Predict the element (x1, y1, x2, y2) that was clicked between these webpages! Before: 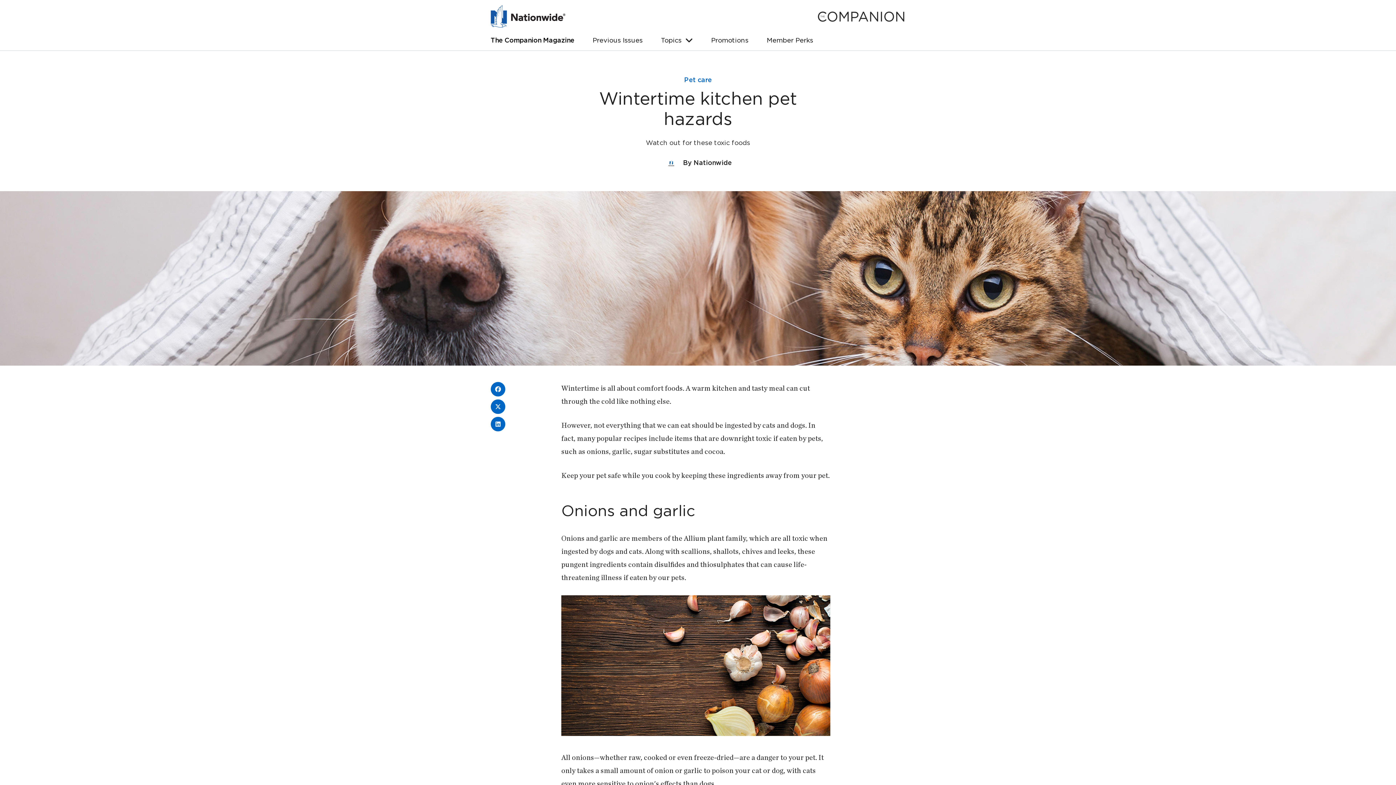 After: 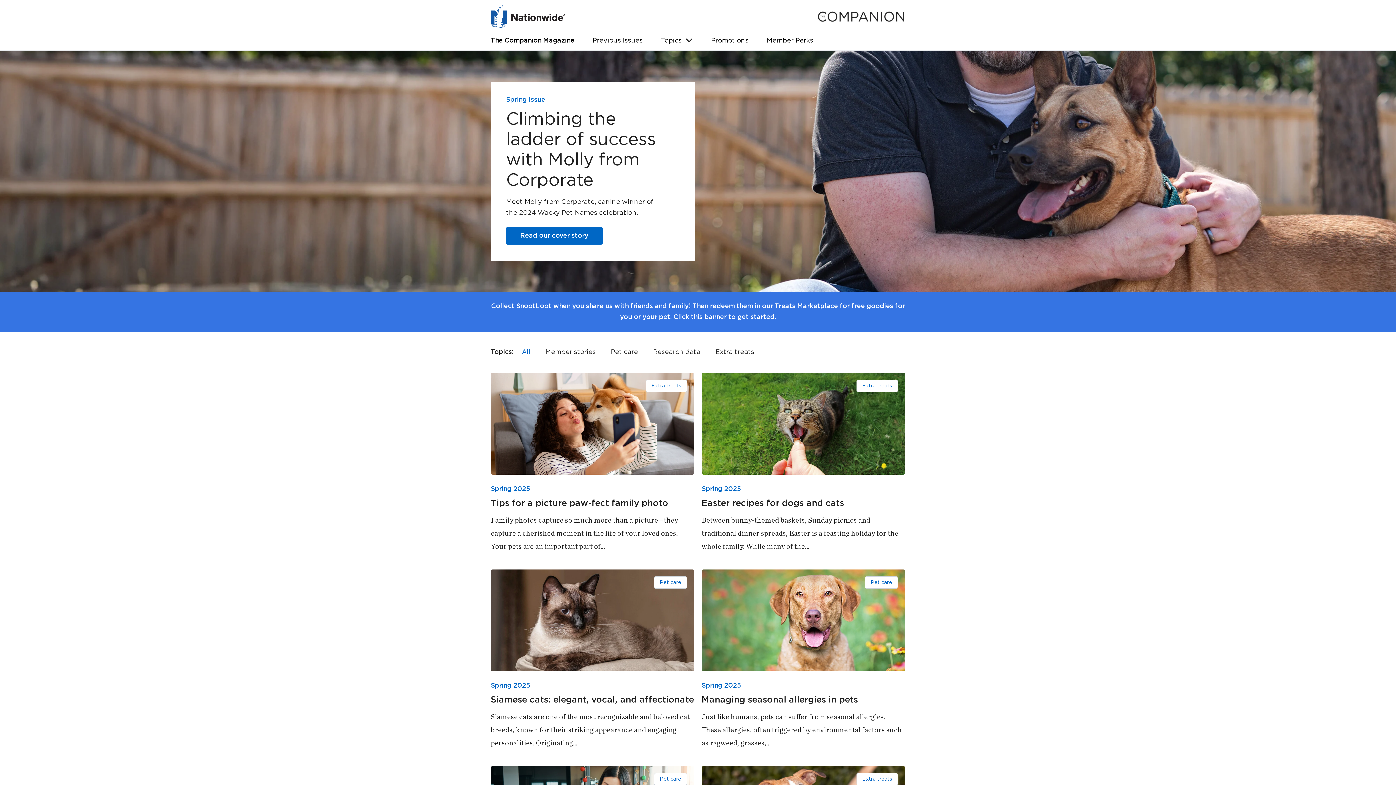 Action: bbox: (490, 37, 592, 43) label: The Companion Magazine